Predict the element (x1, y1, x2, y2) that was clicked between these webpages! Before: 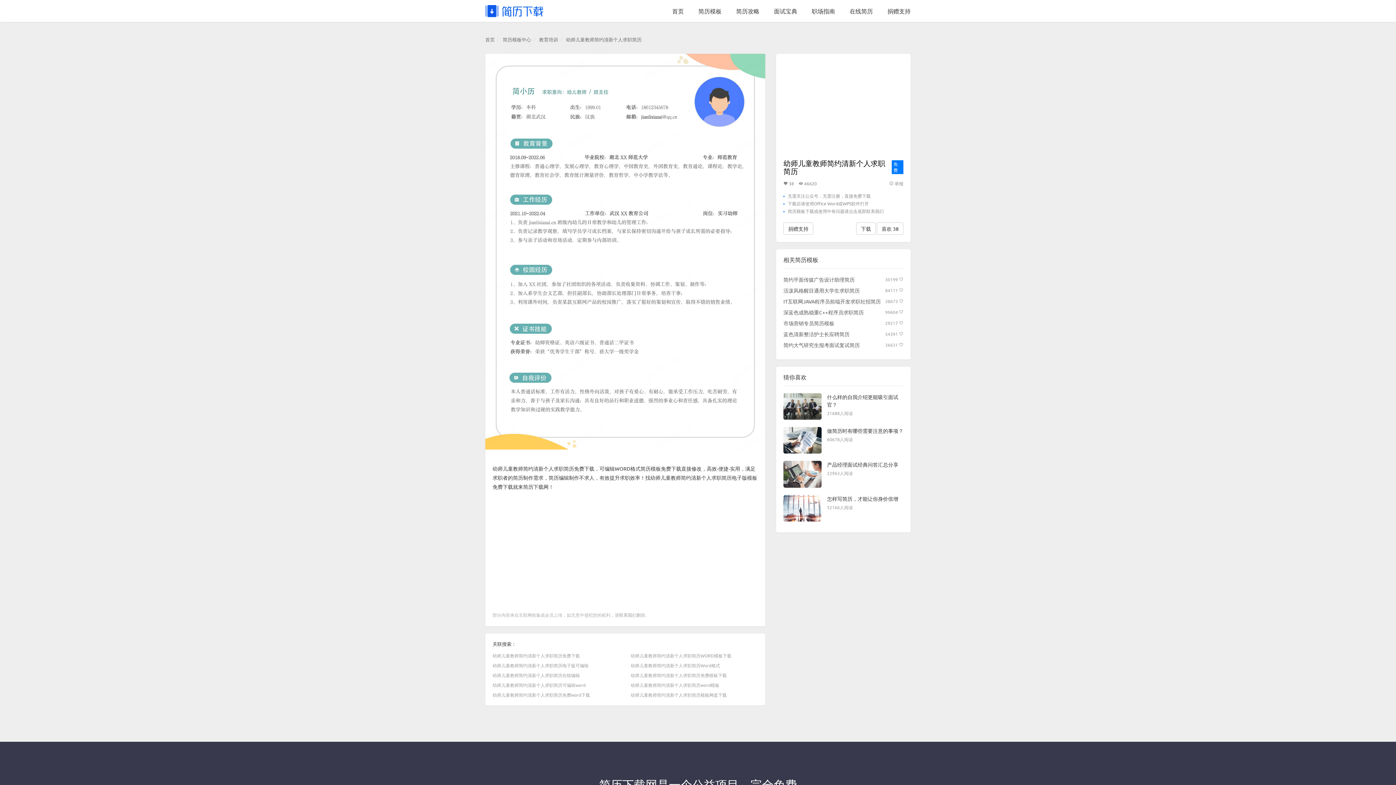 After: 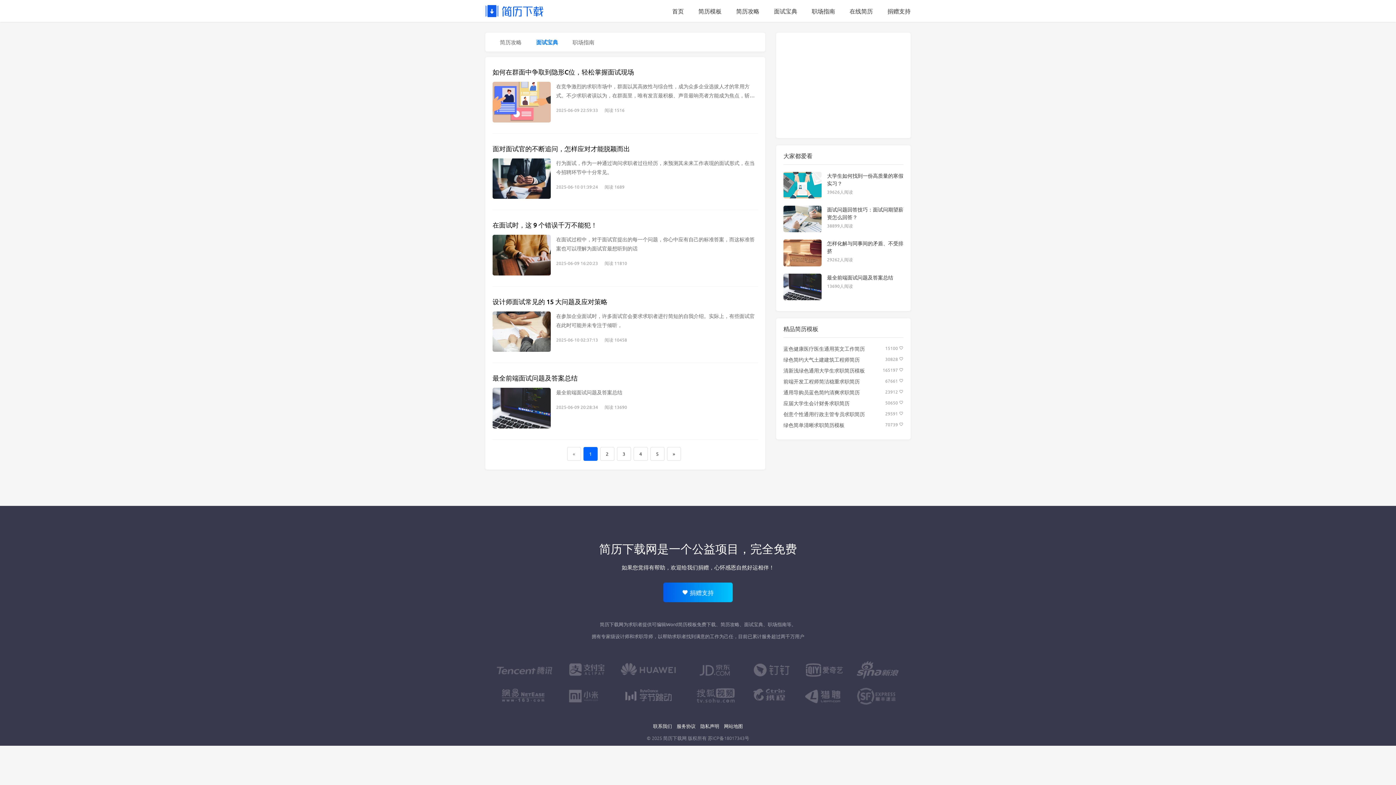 Action: label: 面试宝典 bbox: (774, 0, 797, 21)